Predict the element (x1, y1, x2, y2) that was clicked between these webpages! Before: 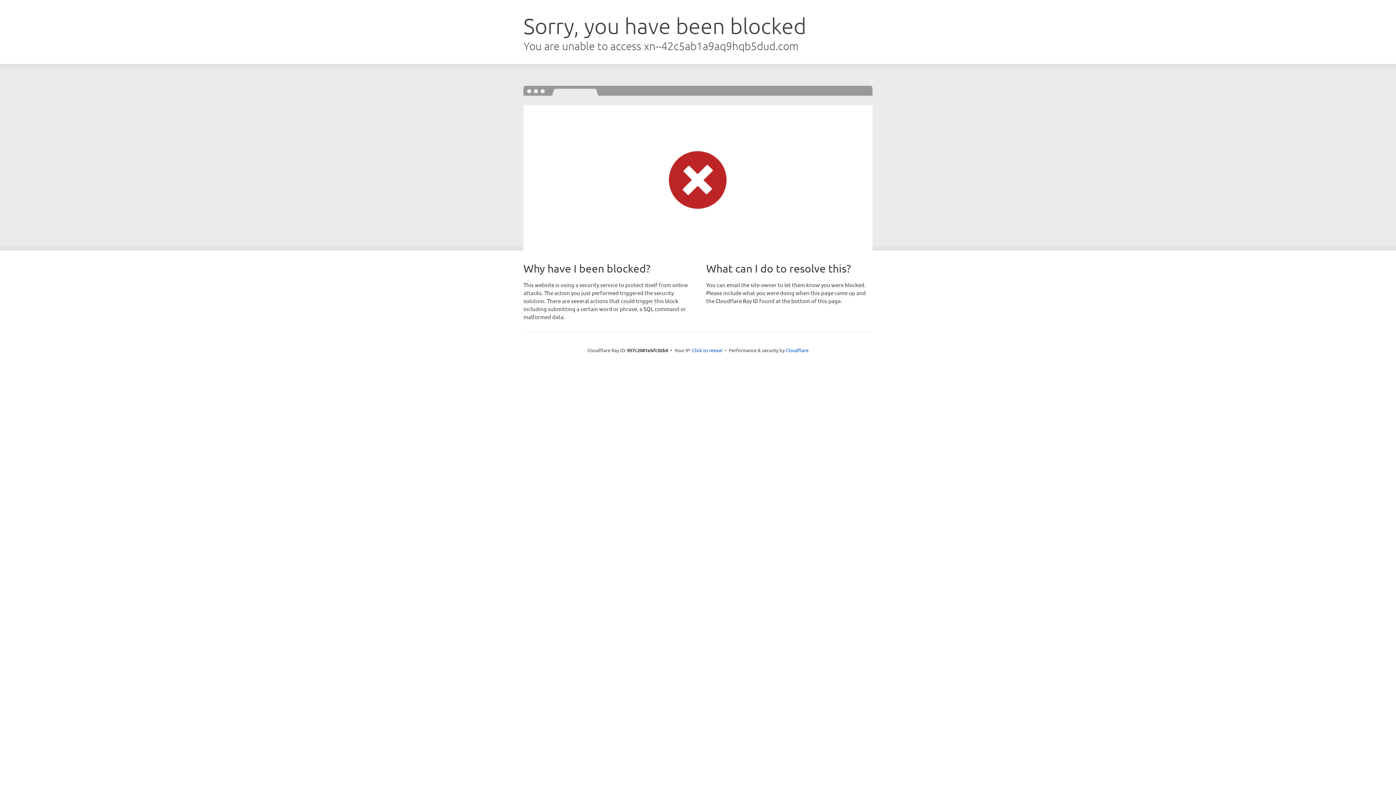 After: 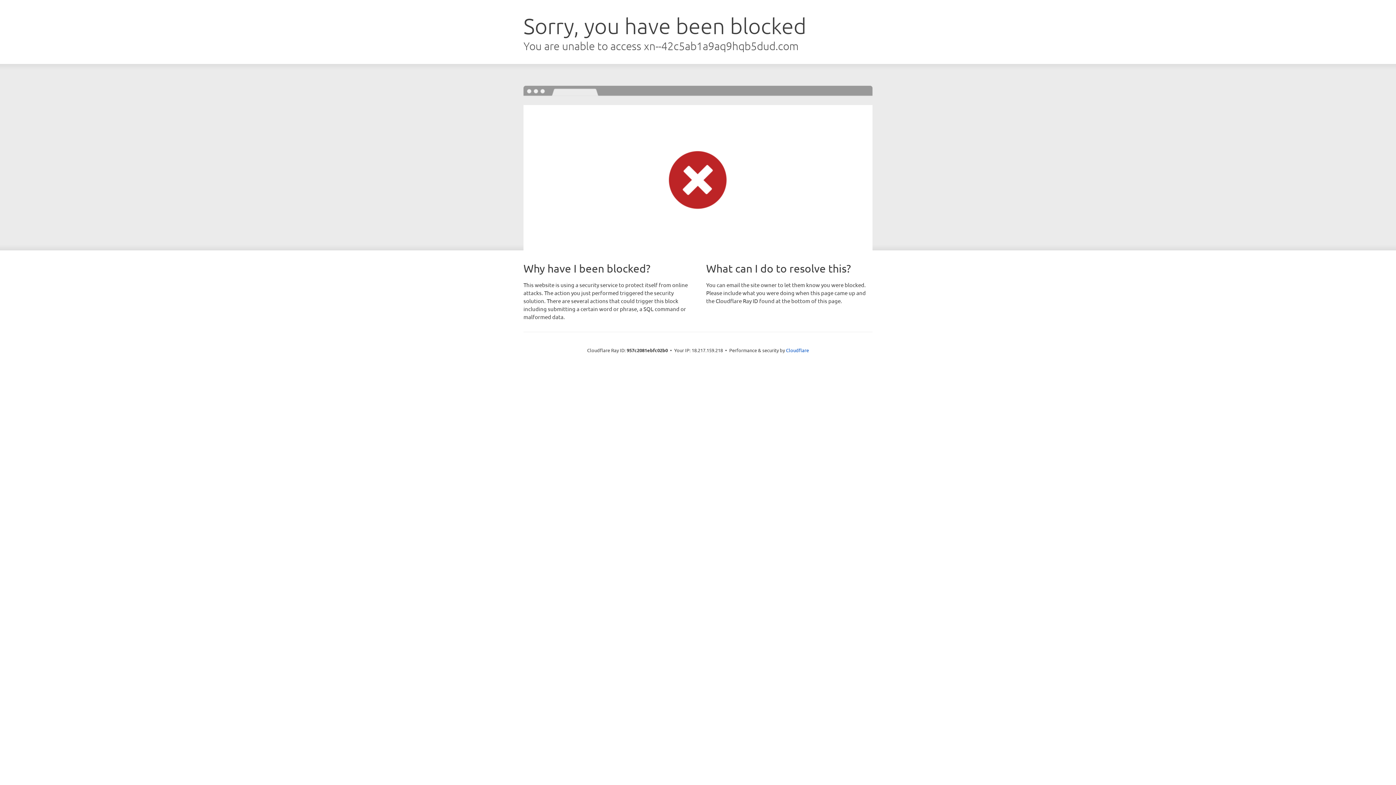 Action: bbox: (692, 346, 722, 353) label: Click to reveal